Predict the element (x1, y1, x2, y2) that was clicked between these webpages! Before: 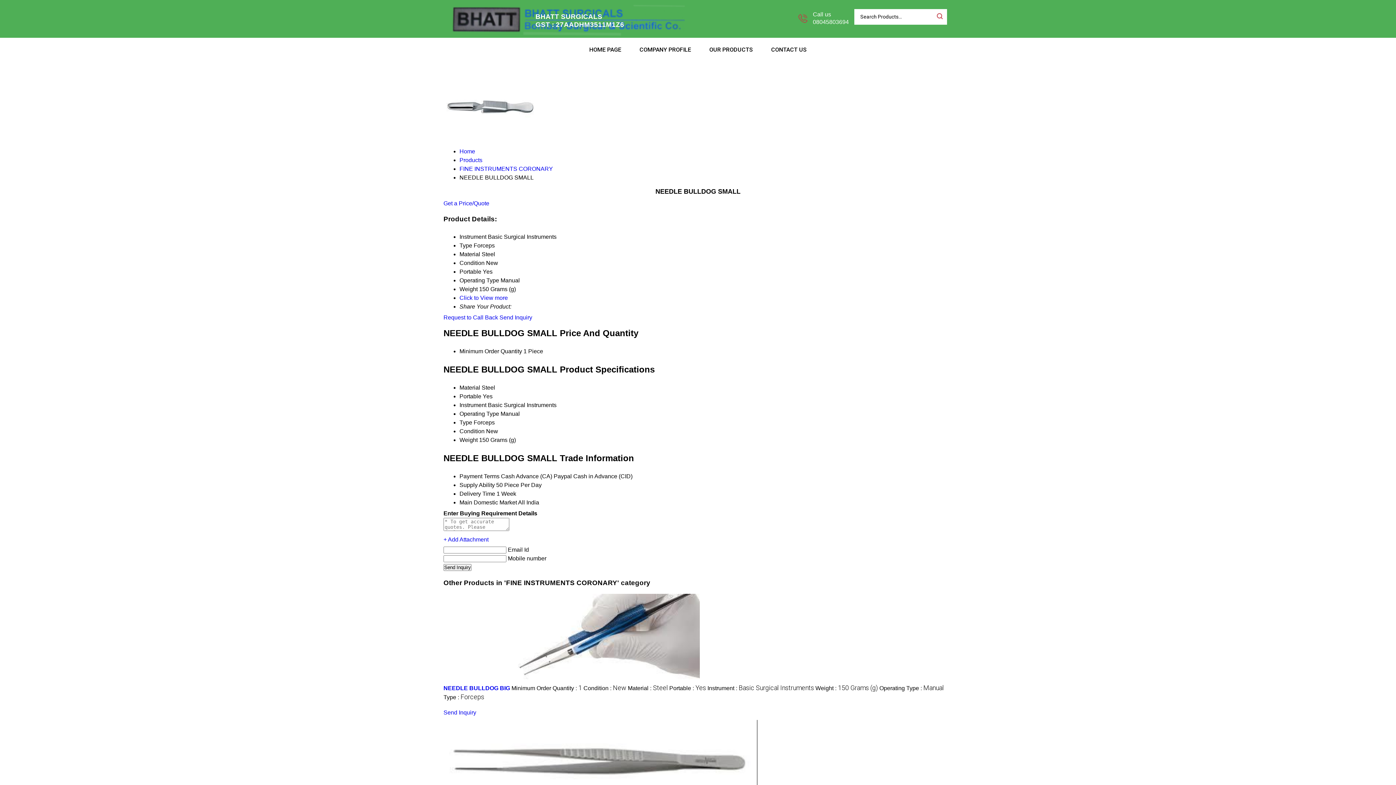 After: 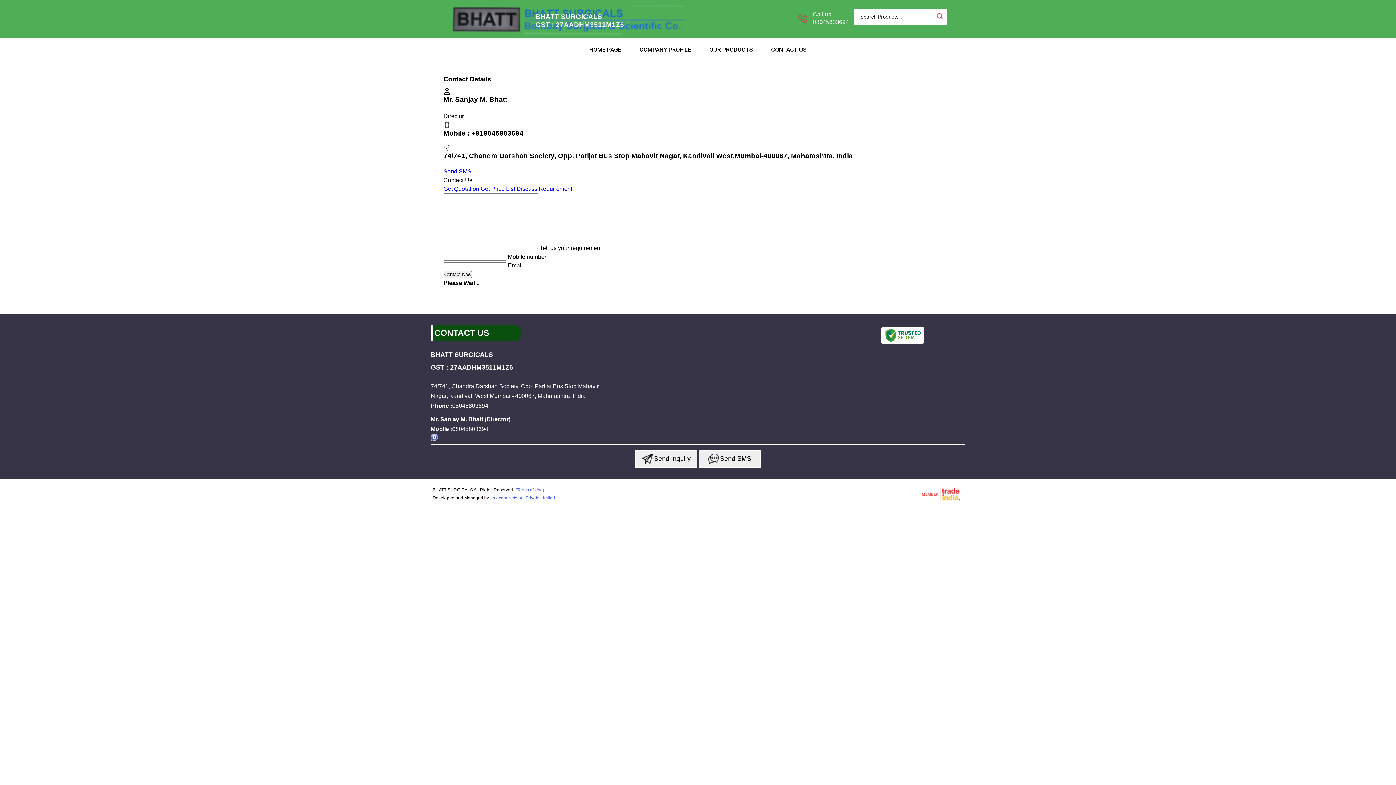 Action: label: CONTACT US bbox: (762, 37, 816, 61)